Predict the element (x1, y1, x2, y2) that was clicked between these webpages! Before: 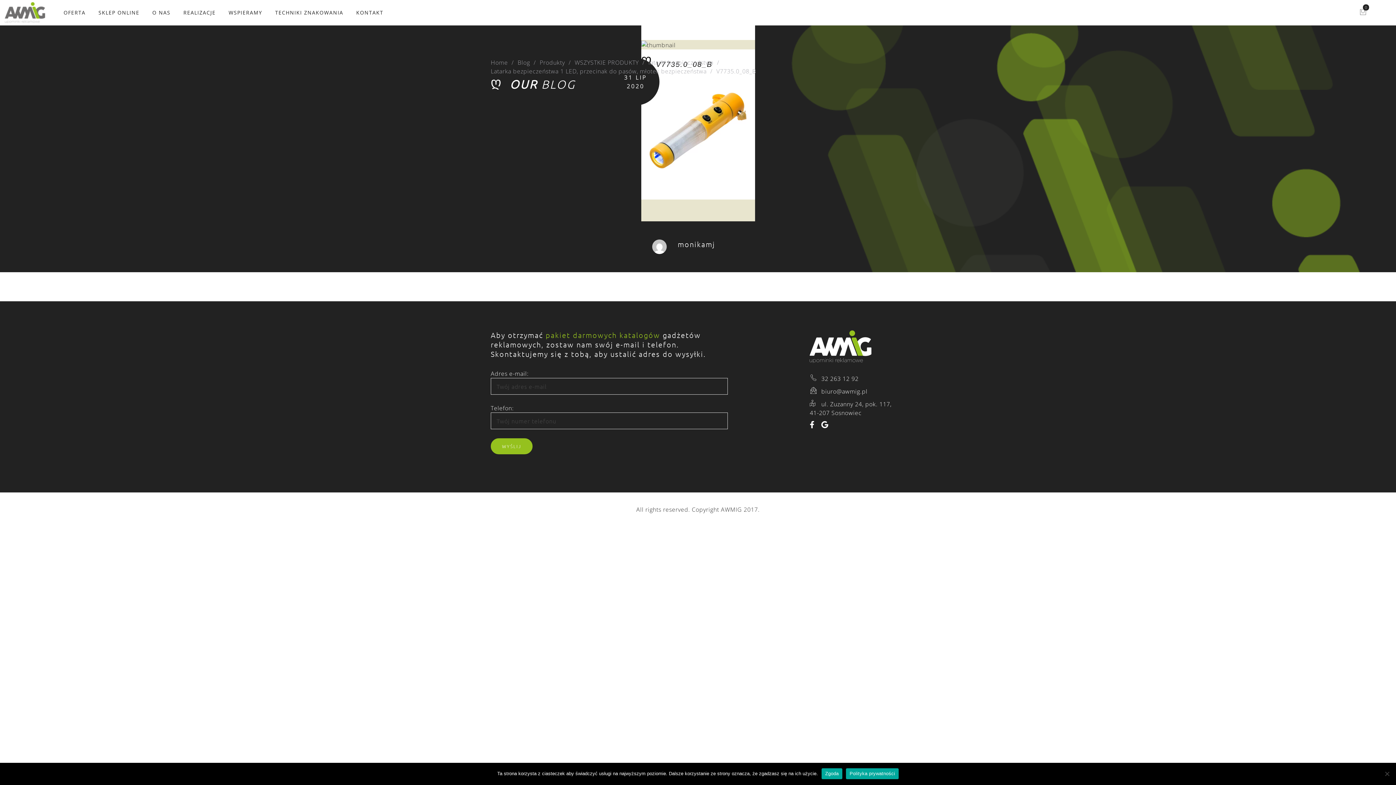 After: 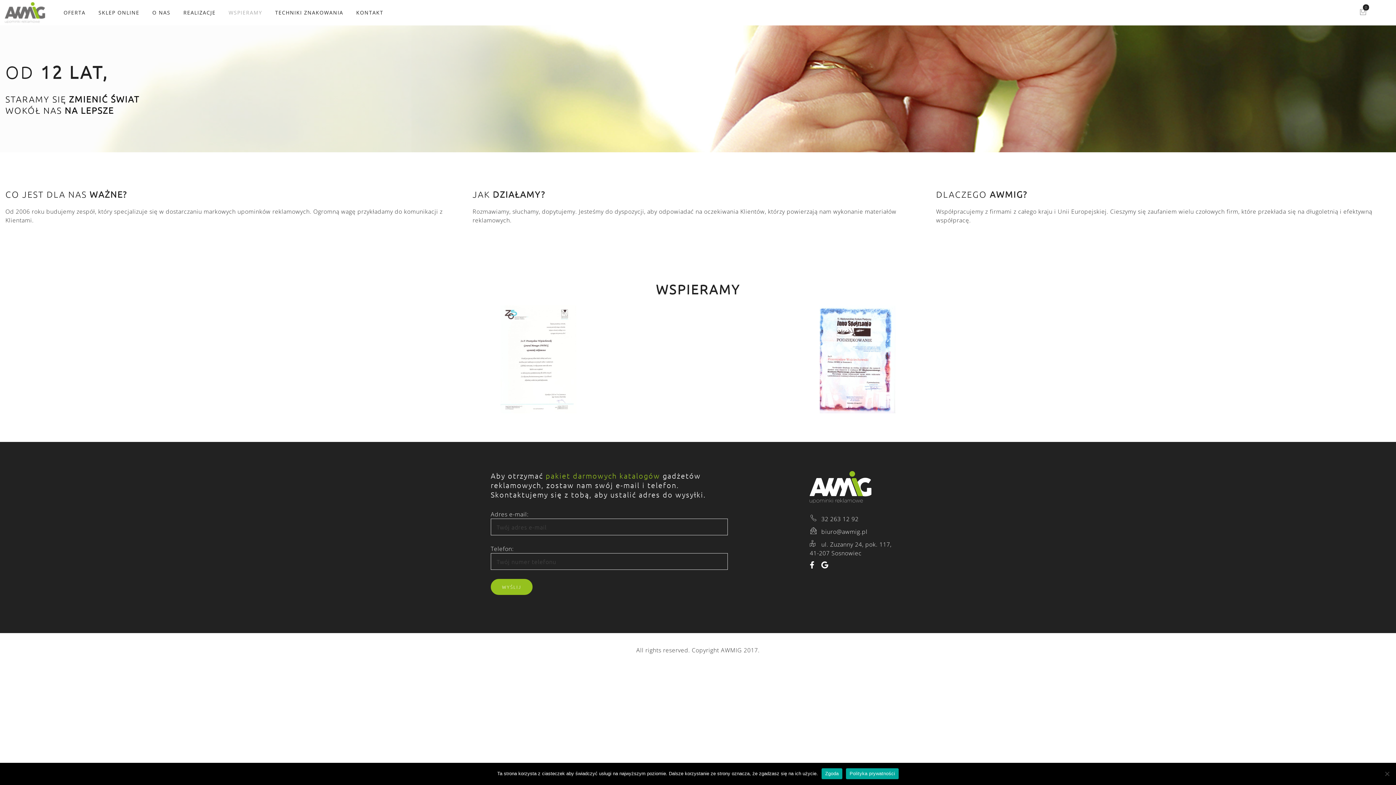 Action: label: WSPIERAMY bbox: (228, 9, 262, 16)